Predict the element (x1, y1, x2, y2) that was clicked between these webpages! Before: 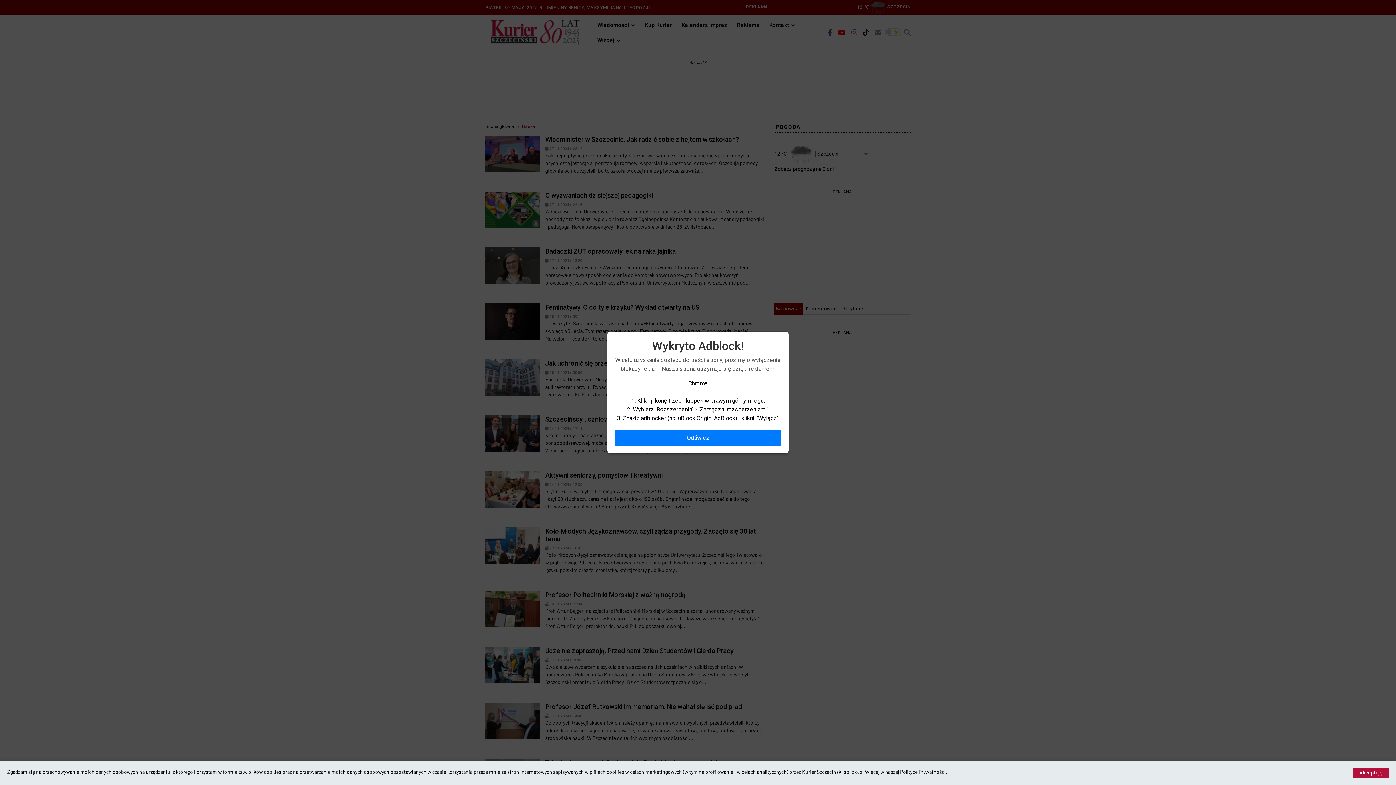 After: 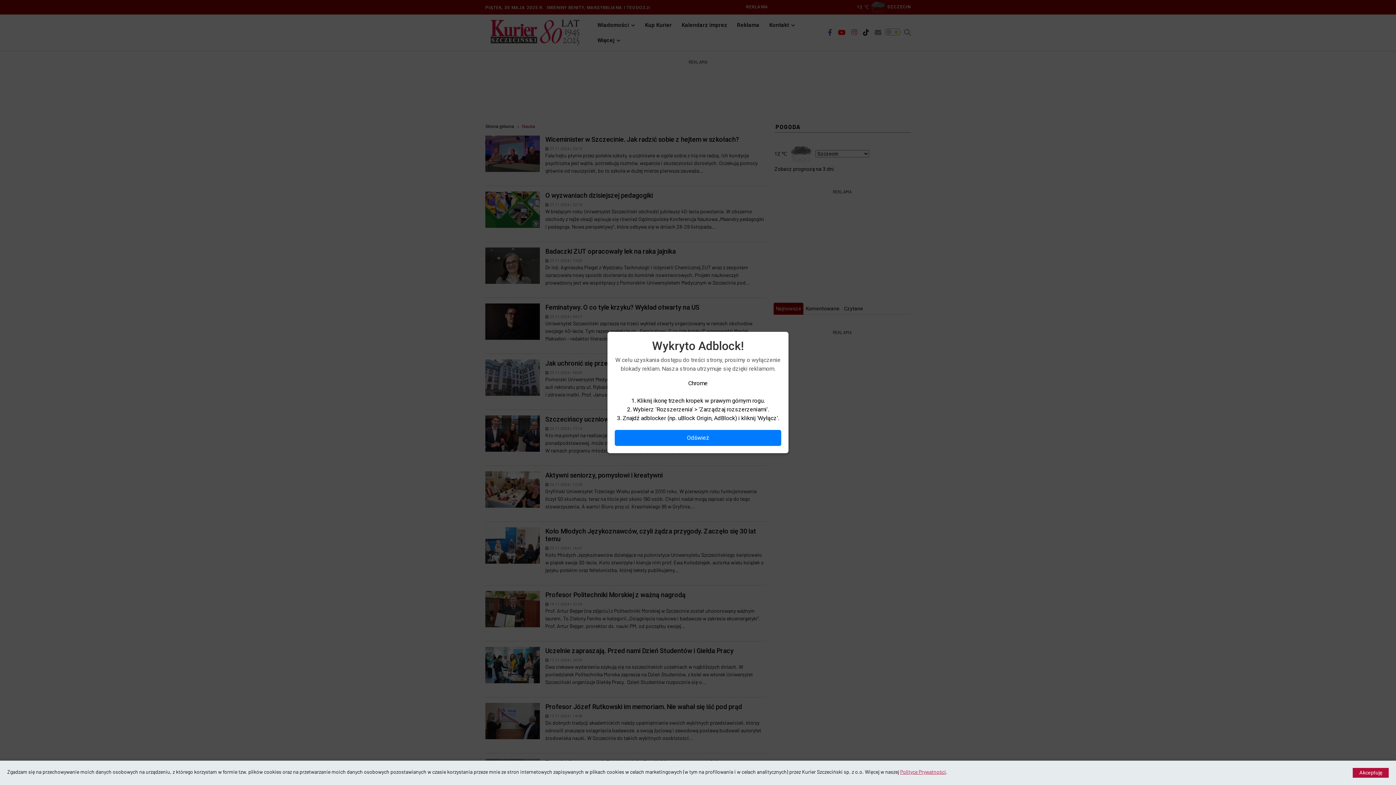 Action: label: Polityce Prywatności bbox: (900, 769, 946, 775)